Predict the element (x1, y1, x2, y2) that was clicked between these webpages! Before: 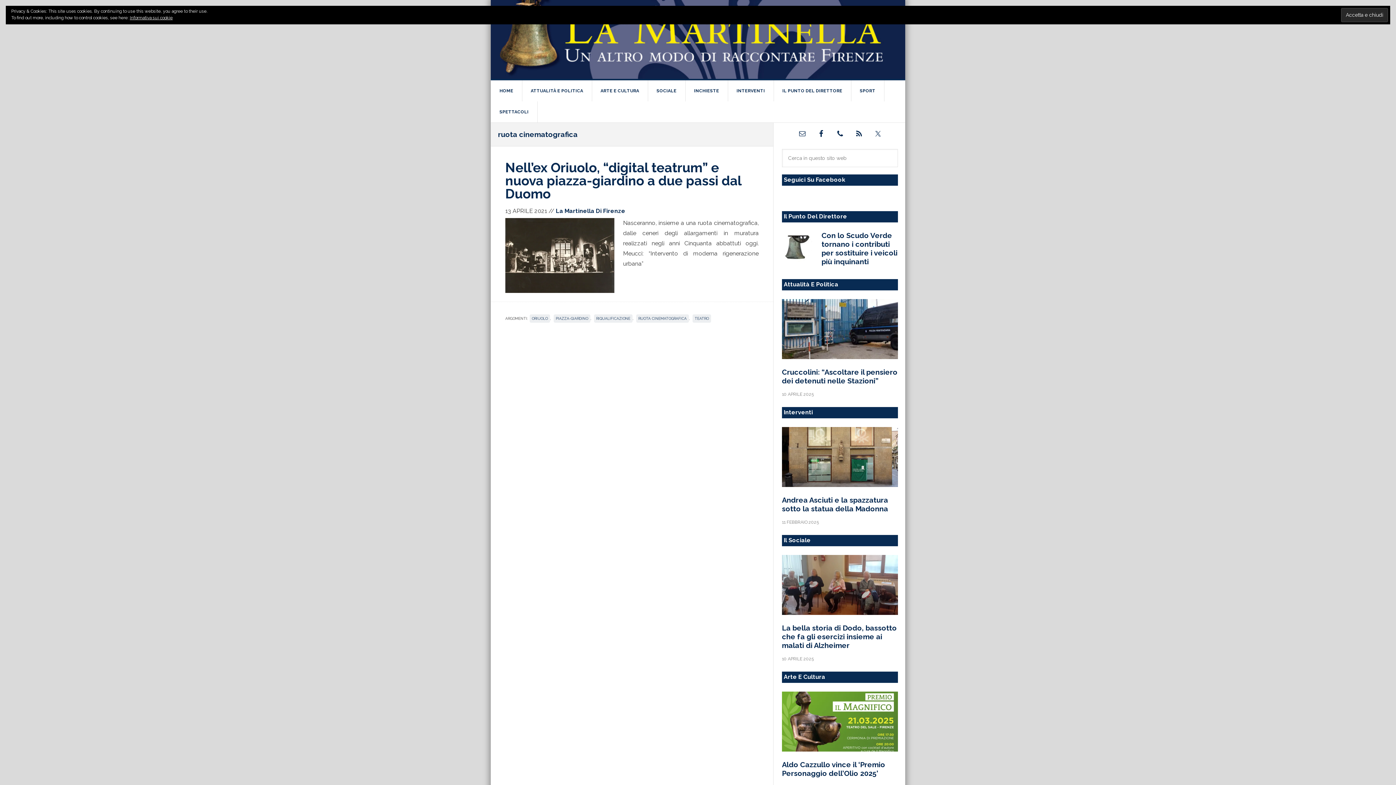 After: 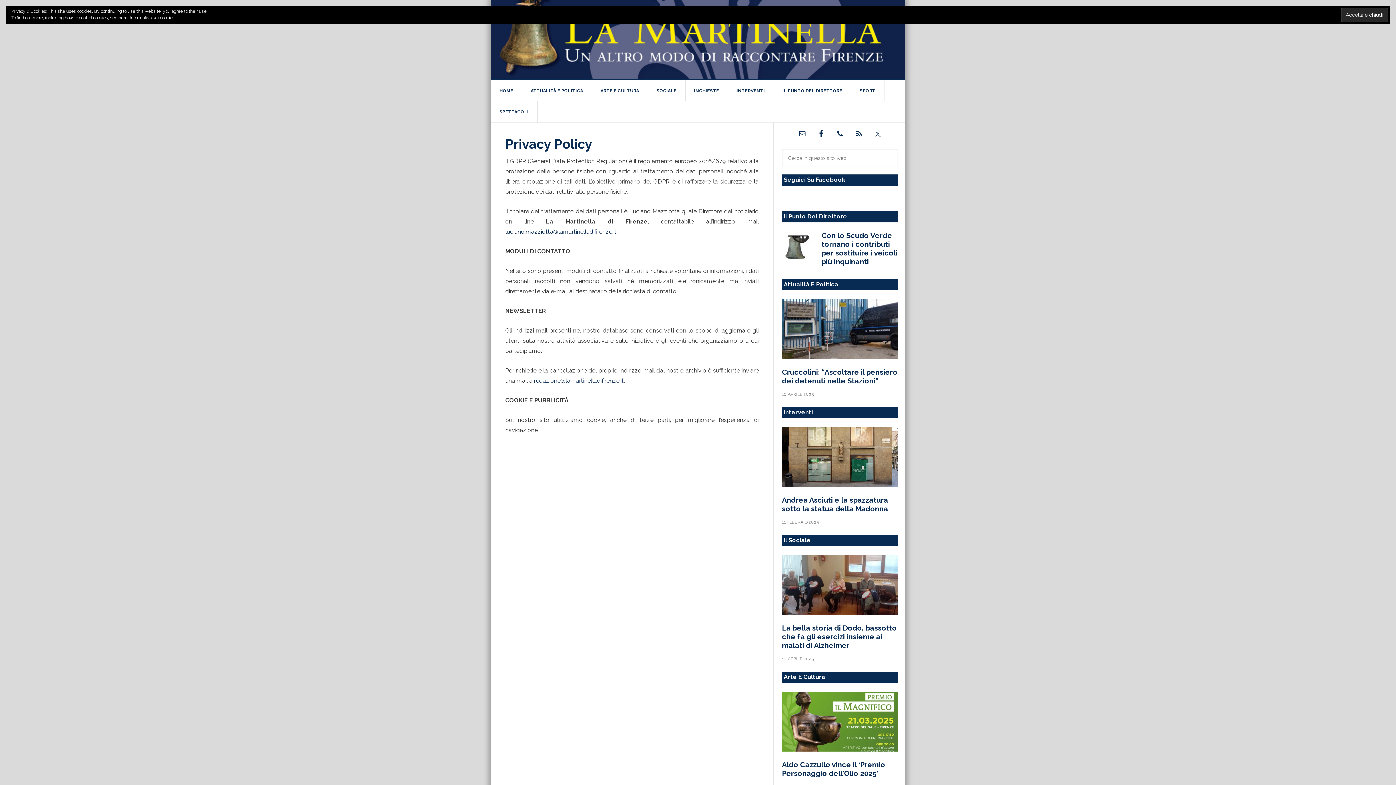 Action: bbox: (129, 15, 172, 20) label: Informativa sui cookie